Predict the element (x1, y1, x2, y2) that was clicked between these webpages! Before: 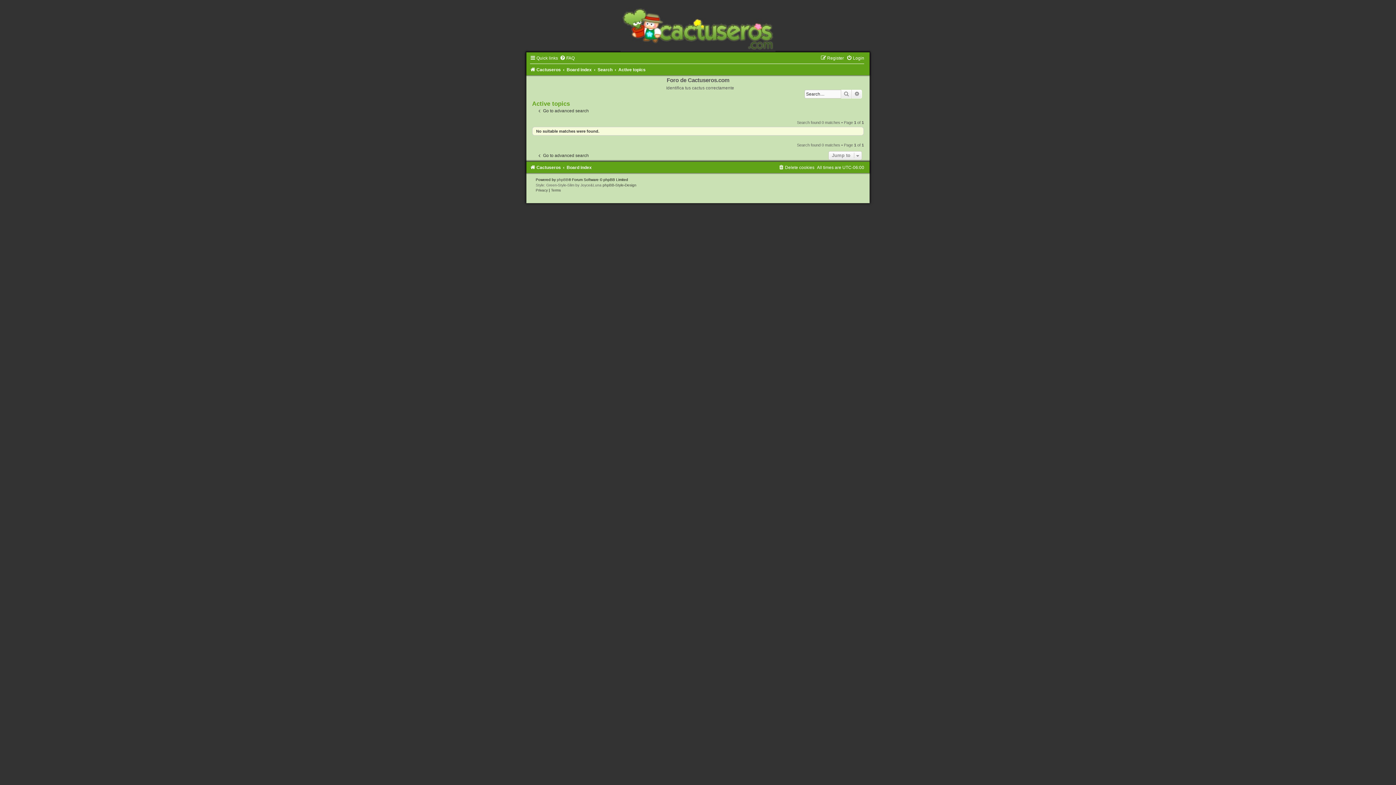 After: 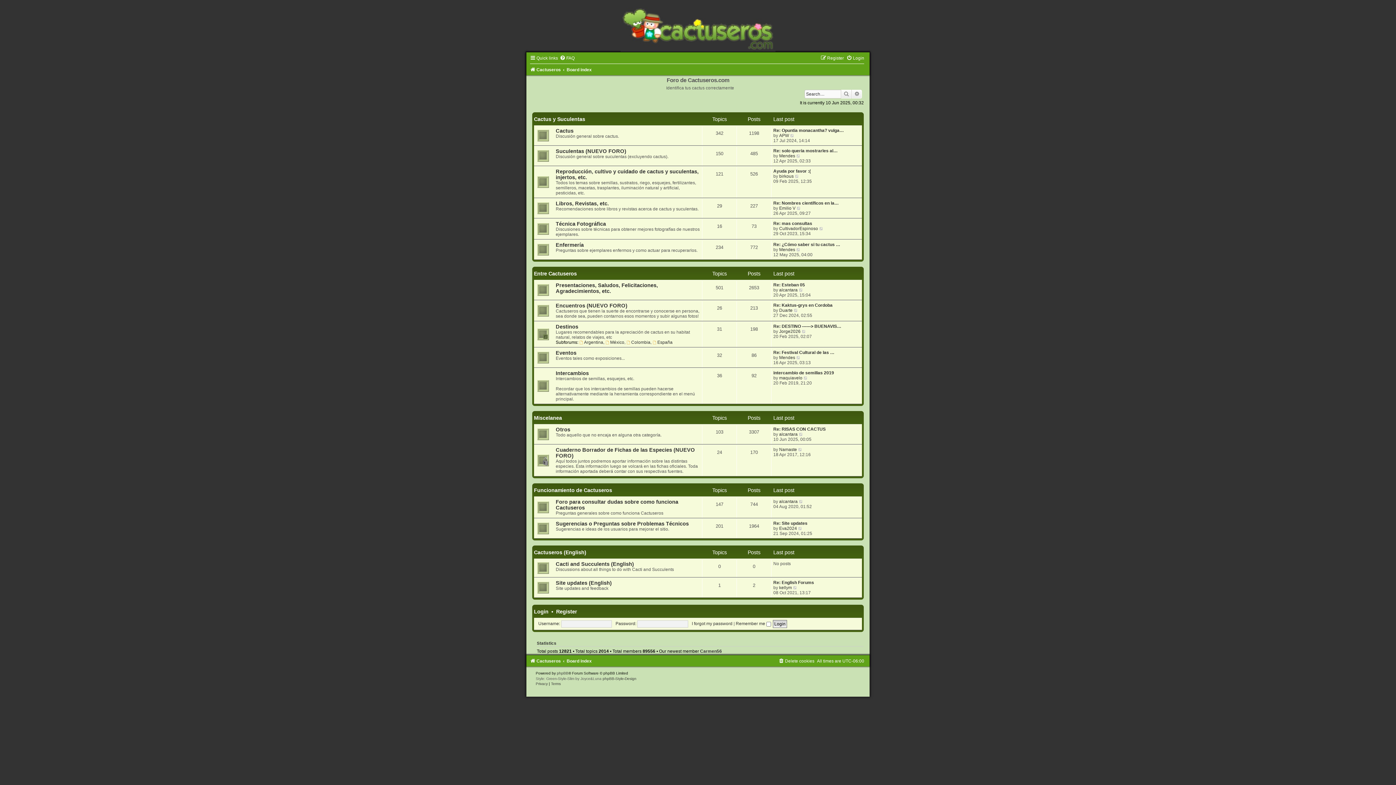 Action: label: Board index bbox: (566, 165, 591, 170)